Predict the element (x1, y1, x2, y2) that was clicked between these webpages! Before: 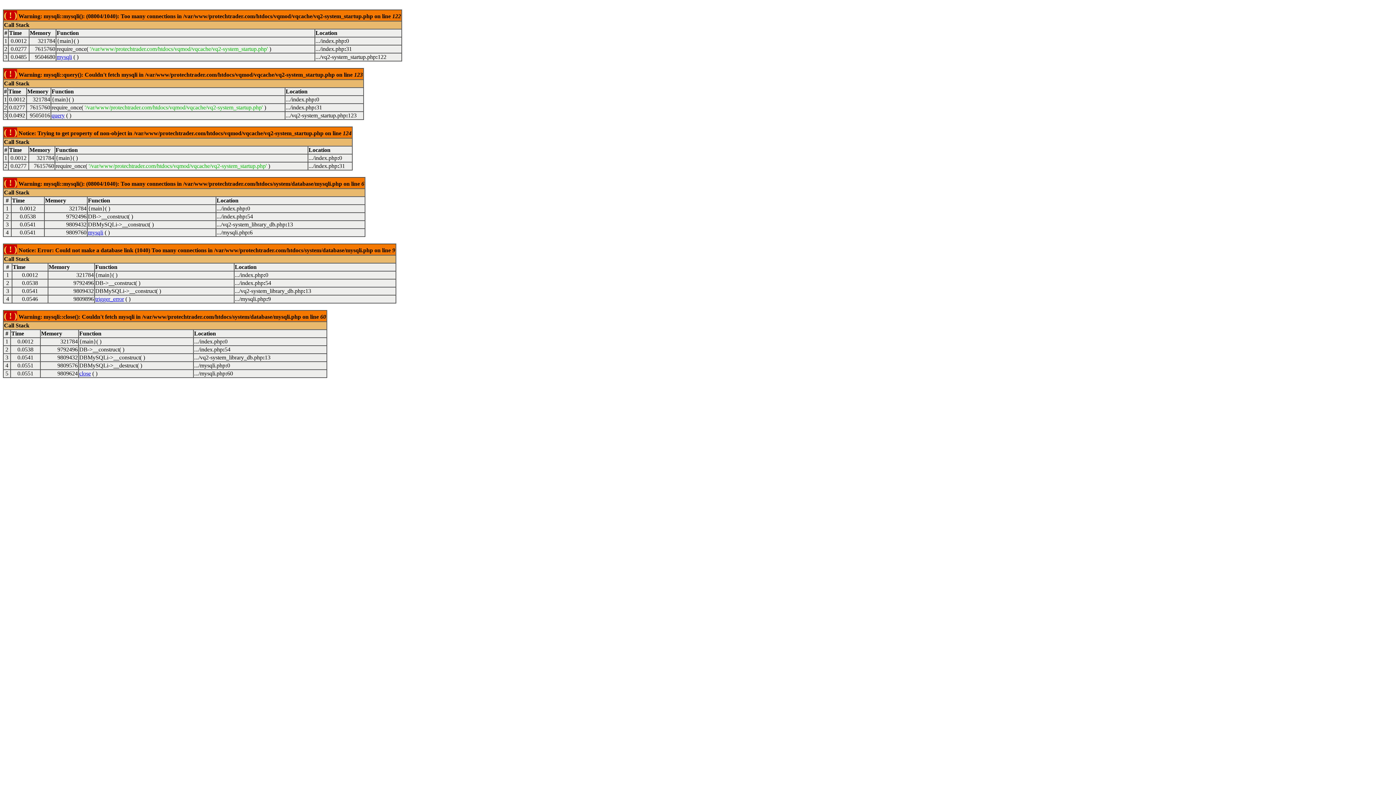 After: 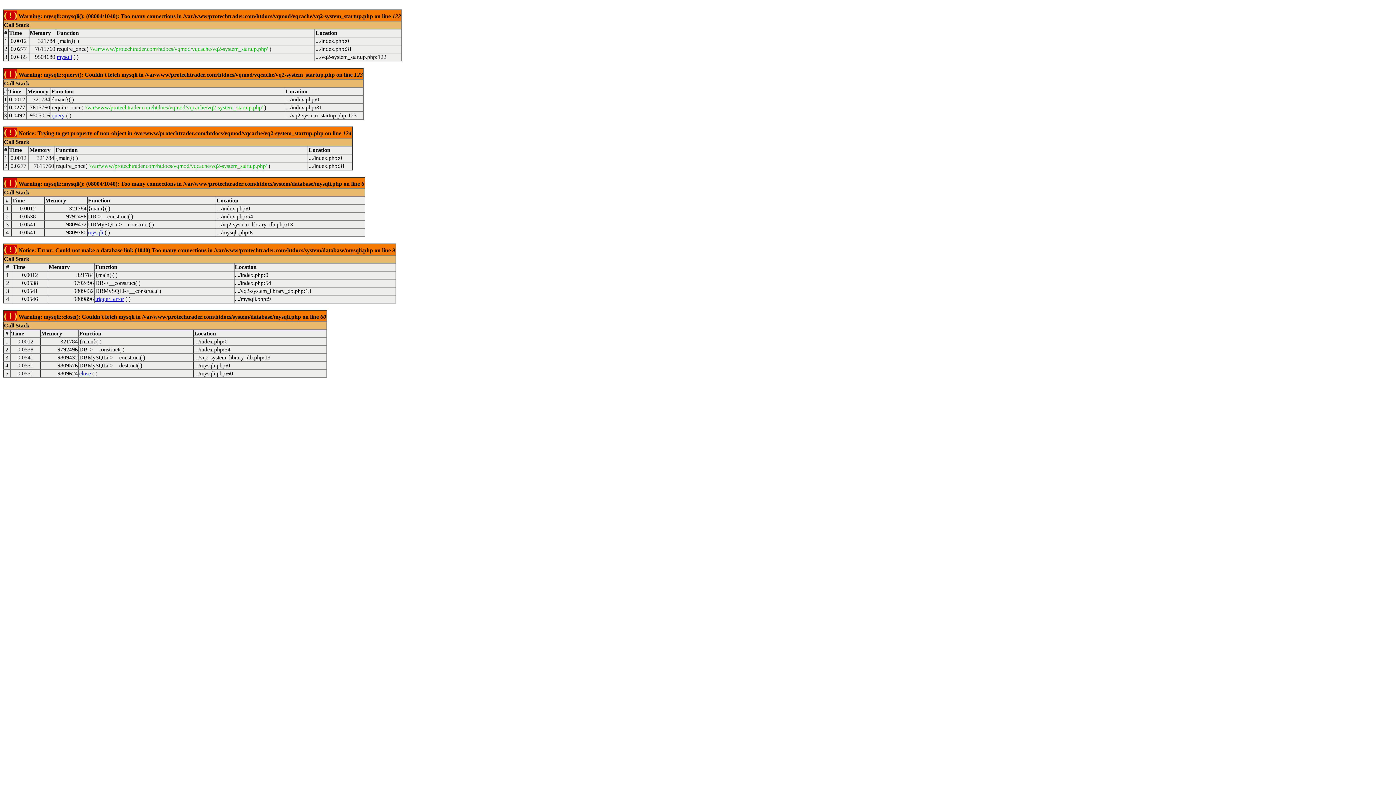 Action: label: close bbox: (79, 370, 90, 376)